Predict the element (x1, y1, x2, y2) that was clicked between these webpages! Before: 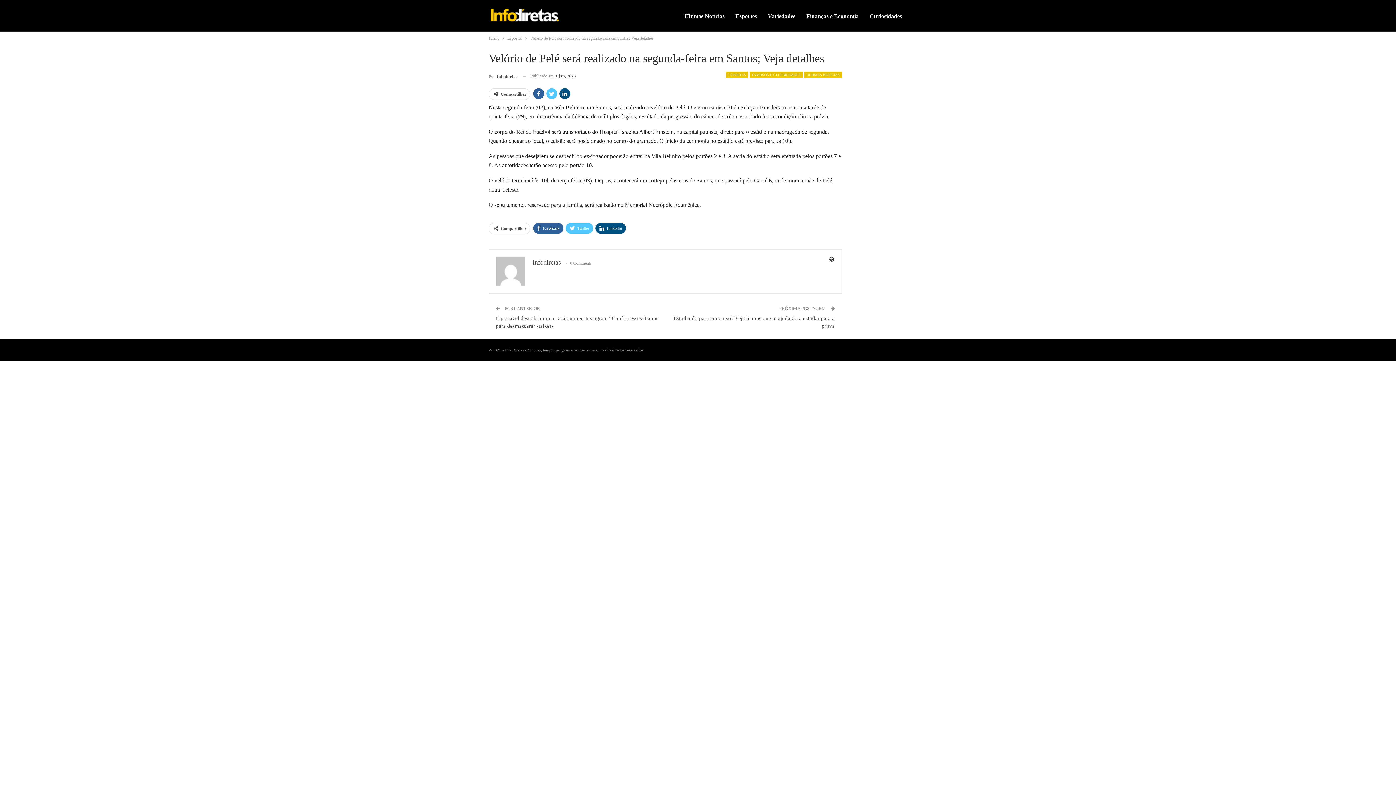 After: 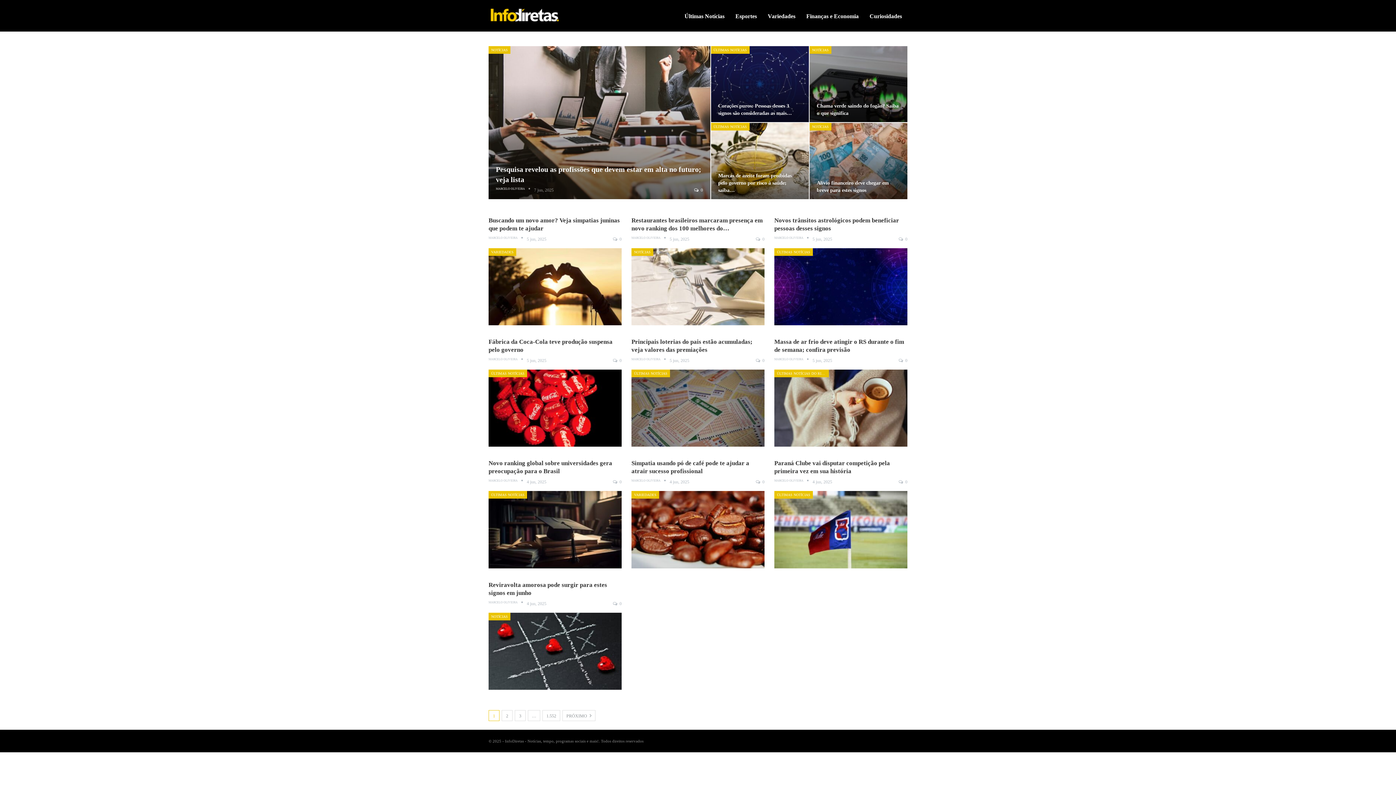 Action: label: Home bbox: (488, 34, 499, 42)